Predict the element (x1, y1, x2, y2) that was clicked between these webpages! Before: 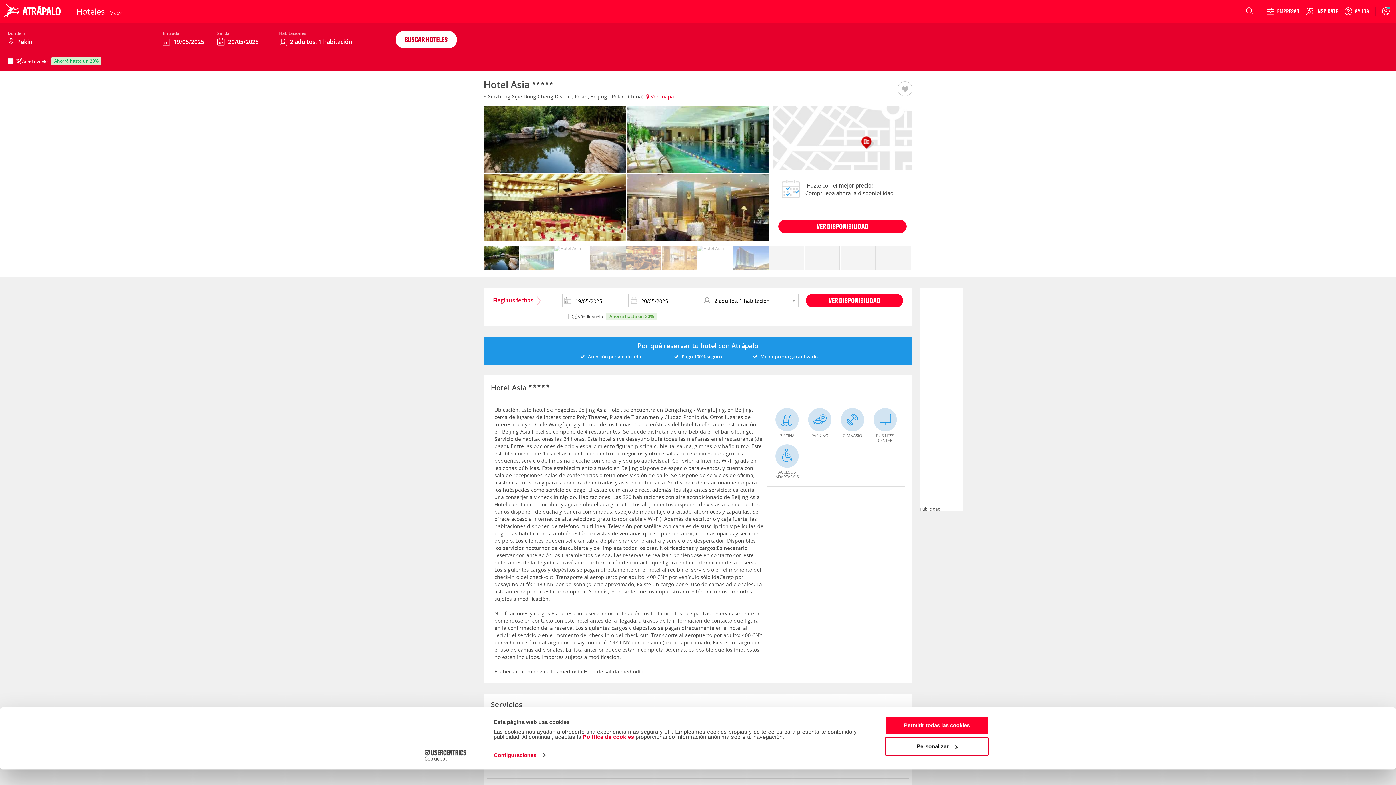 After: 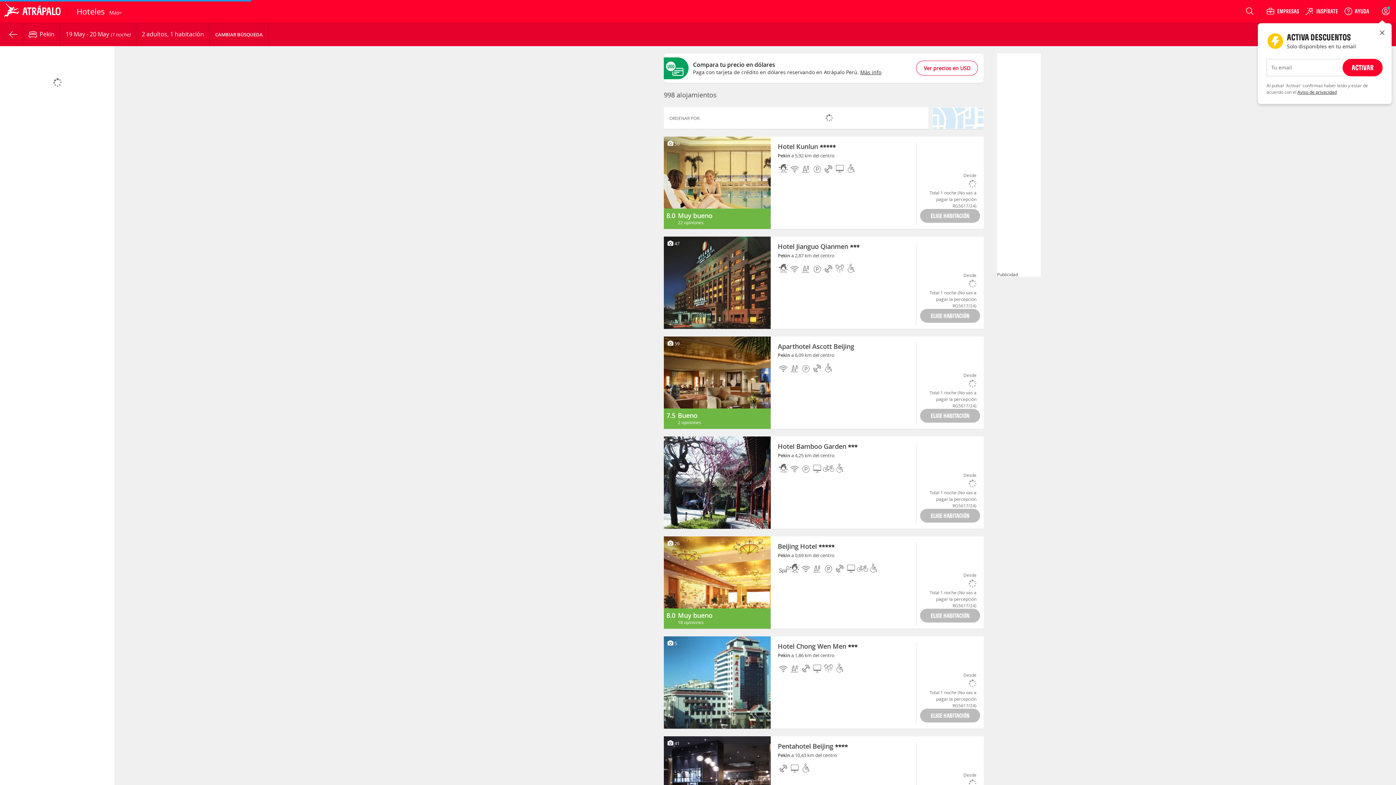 Action: bbox: (395, 30, 465, 48) label: BUSCAR HOTELES